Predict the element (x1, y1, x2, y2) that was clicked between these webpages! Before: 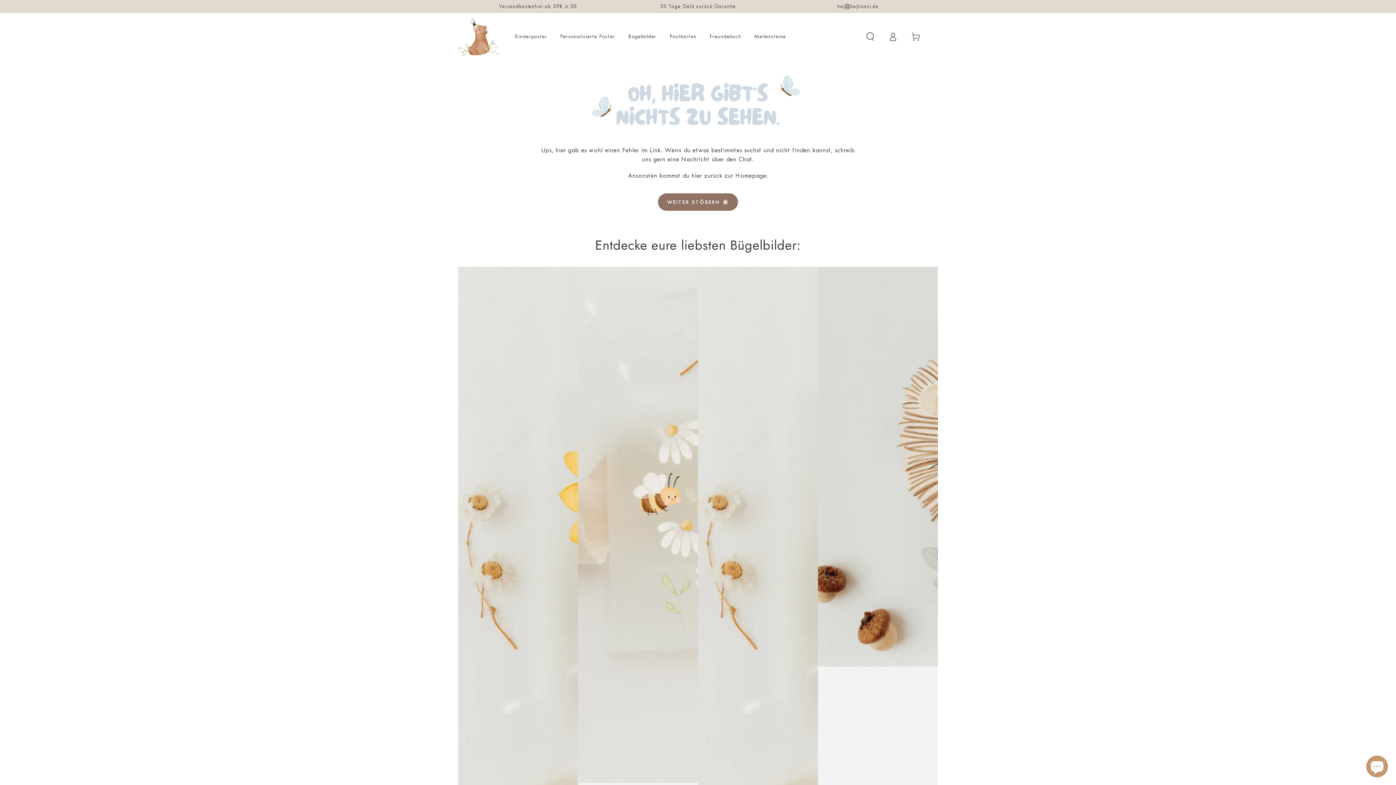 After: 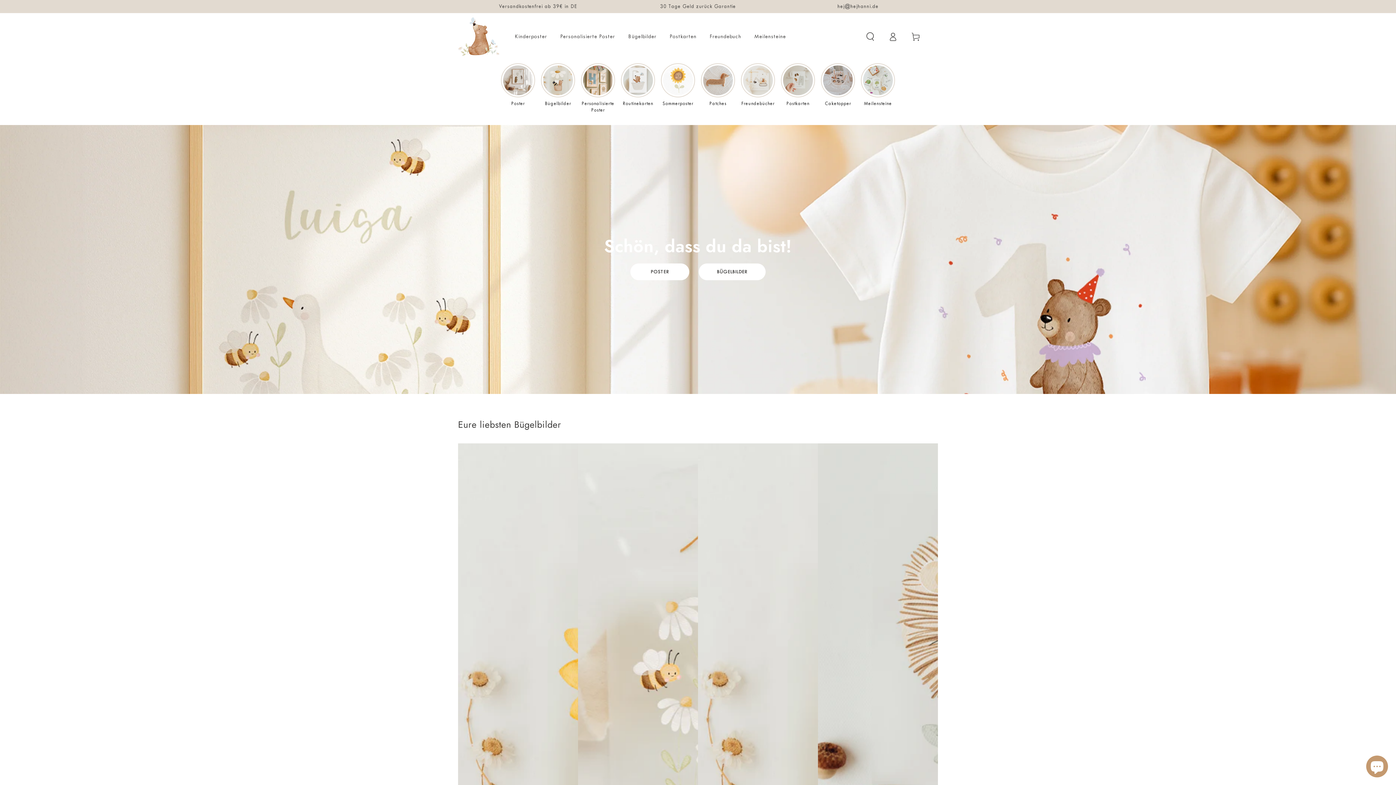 Action: label: WEITER STÖBERN 🌼 bbox: (658, 193, 738, 210)